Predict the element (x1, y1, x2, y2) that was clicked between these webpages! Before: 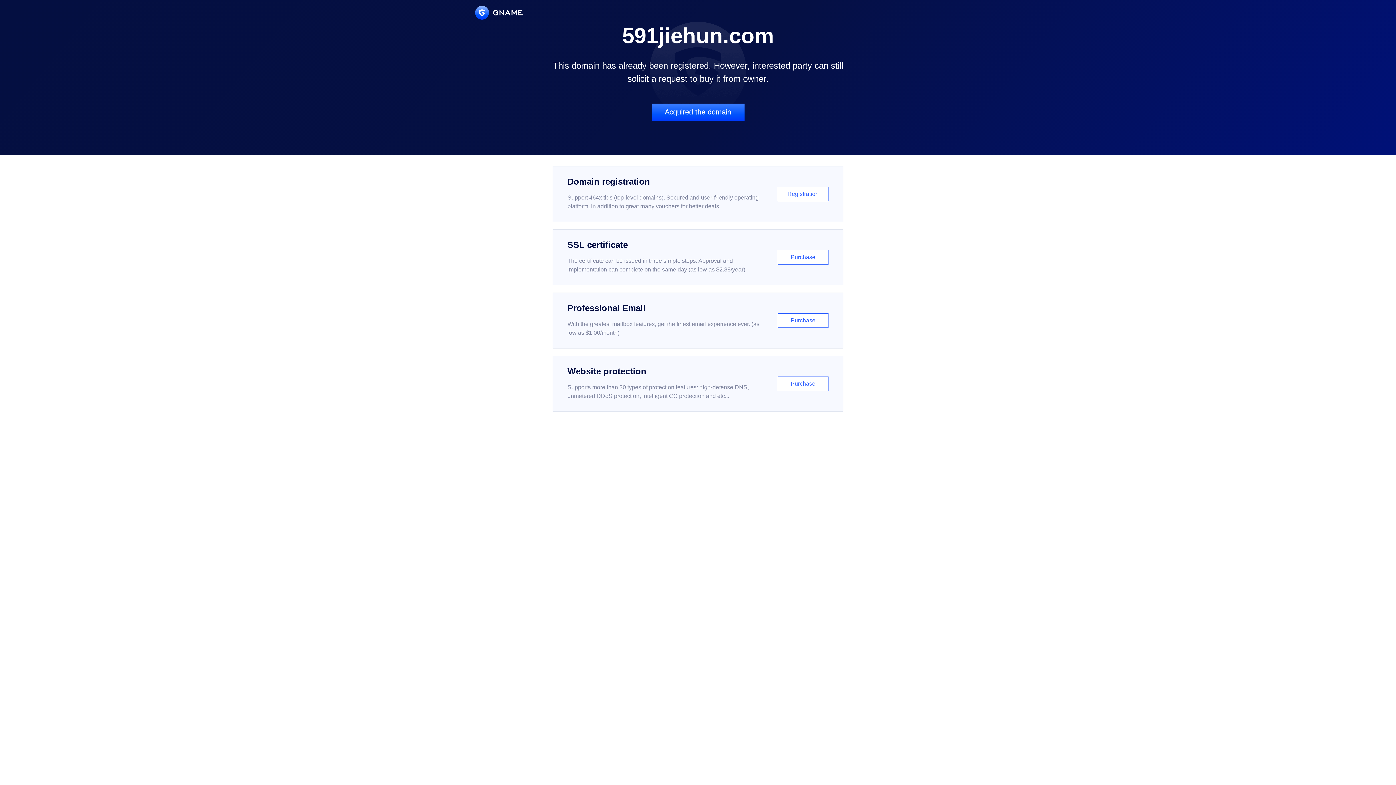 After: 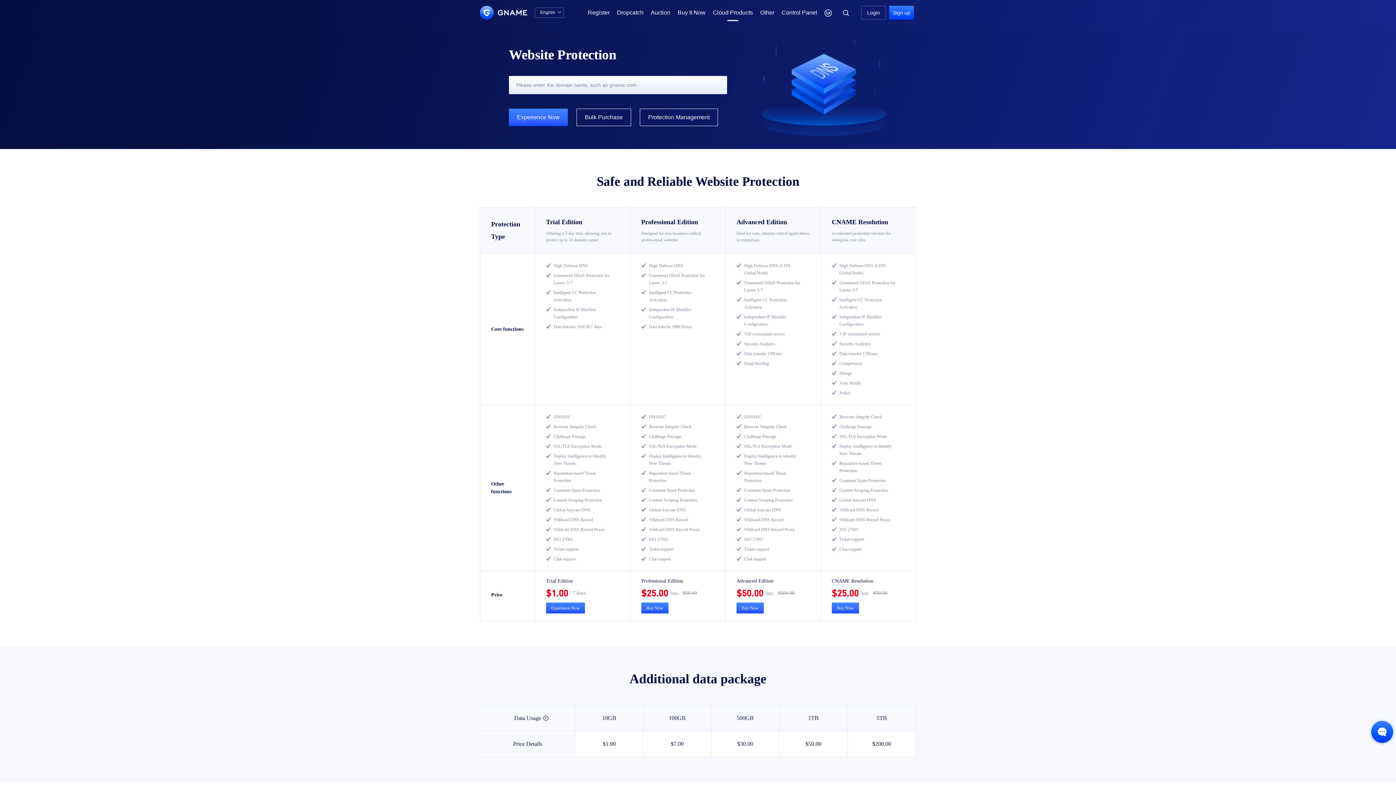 Action: bbox: (552, 356, 843, 412) label: Website protection

Supports more than 30 types of protection features: high-defense DNS, unmetered DDoS protection, intelligent CC protection and etc...

Purchase